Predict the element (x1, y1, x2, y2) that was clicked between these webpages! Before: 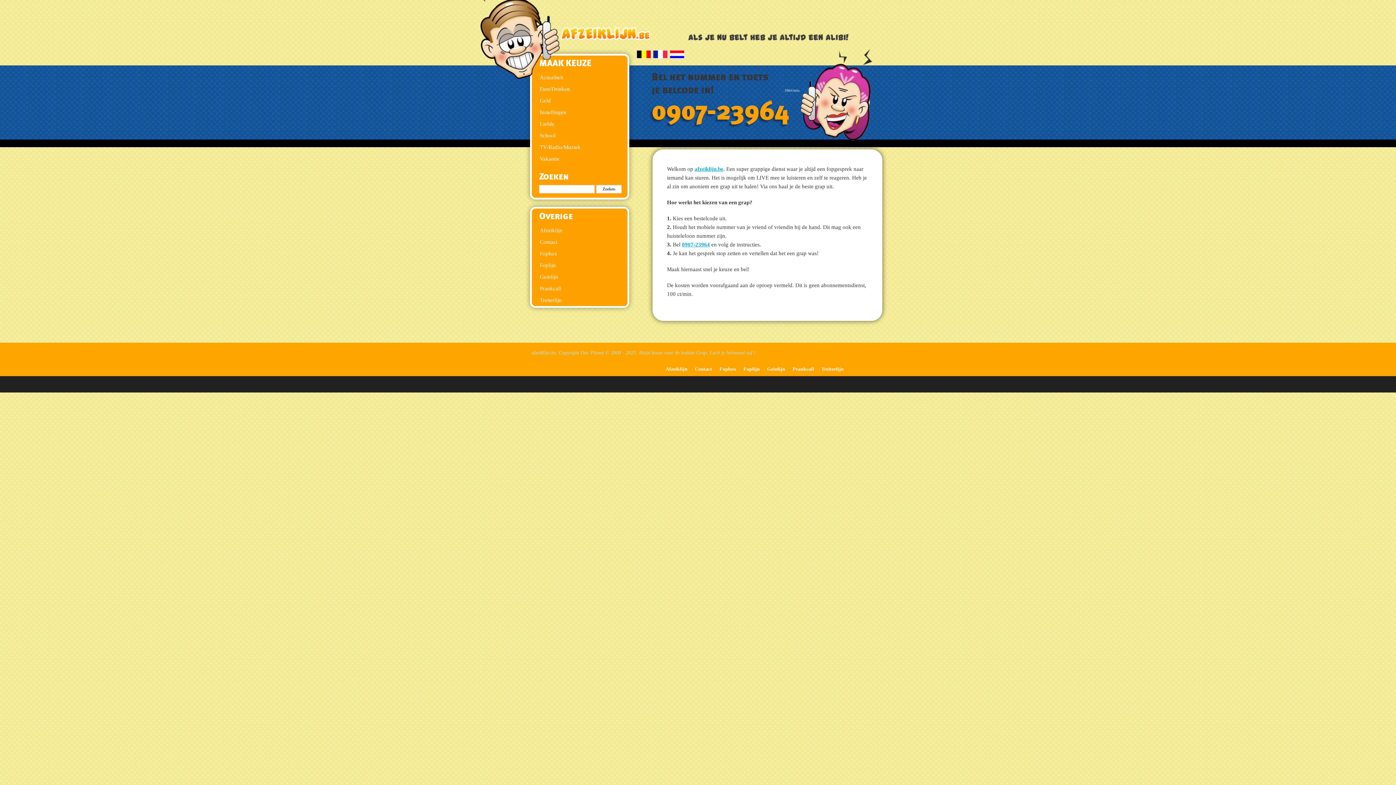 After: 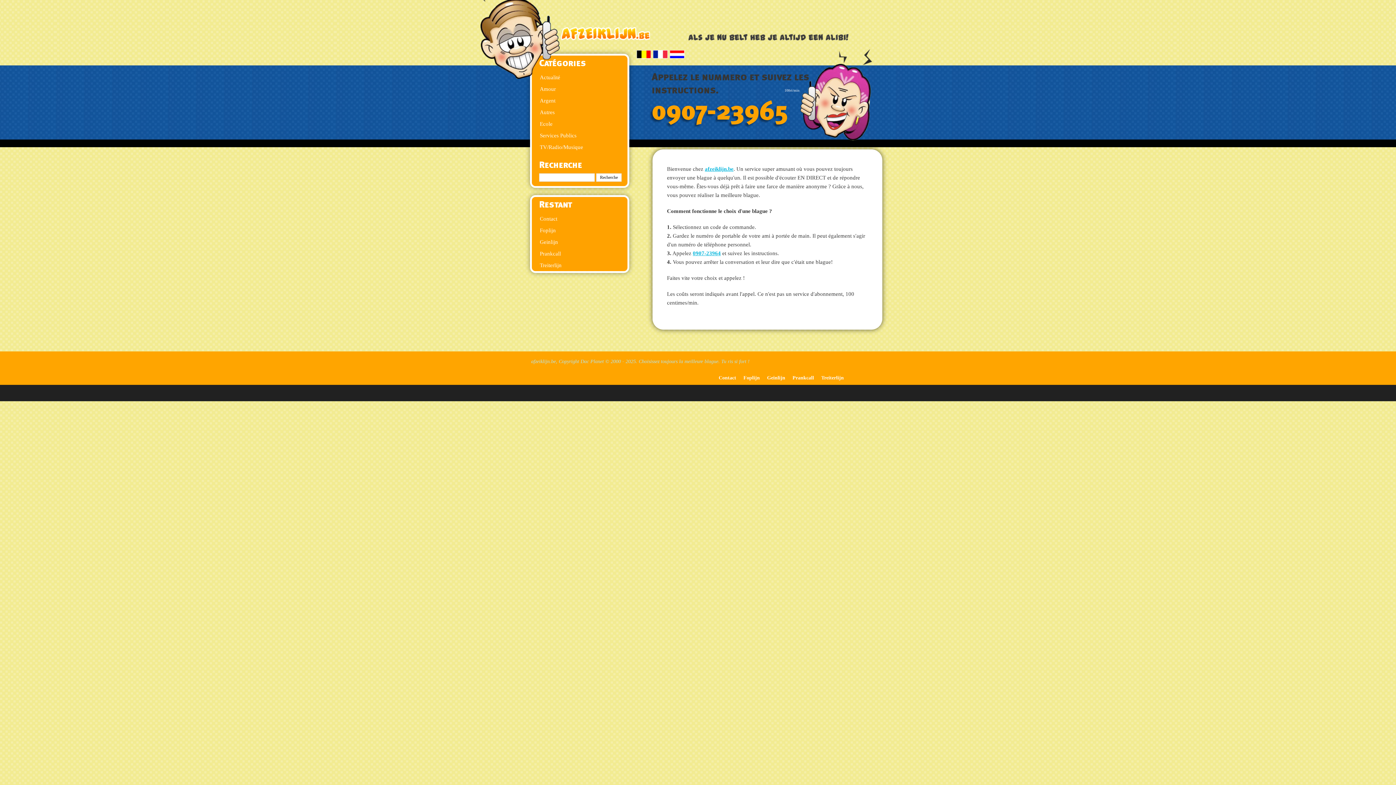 Action: bbox: (653, 50, 668, 60)